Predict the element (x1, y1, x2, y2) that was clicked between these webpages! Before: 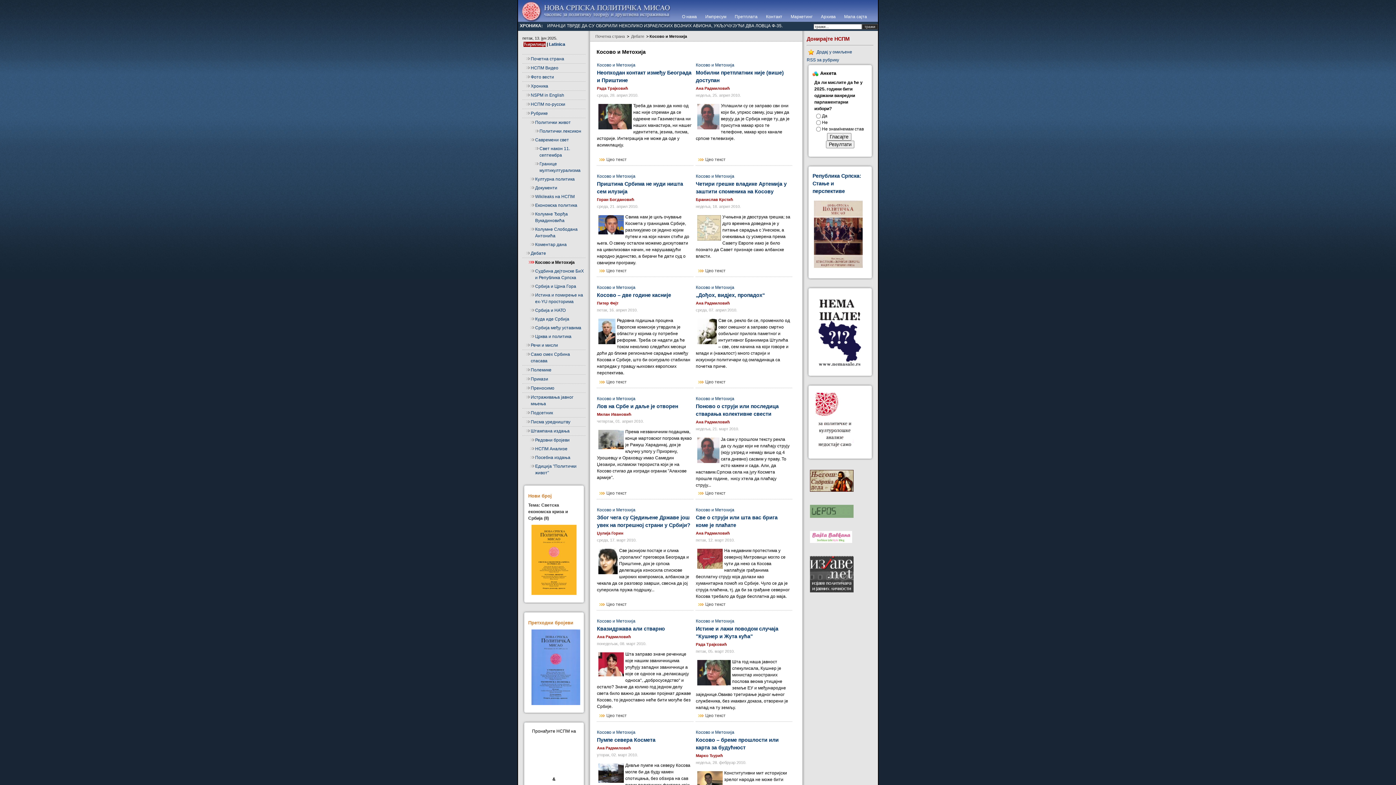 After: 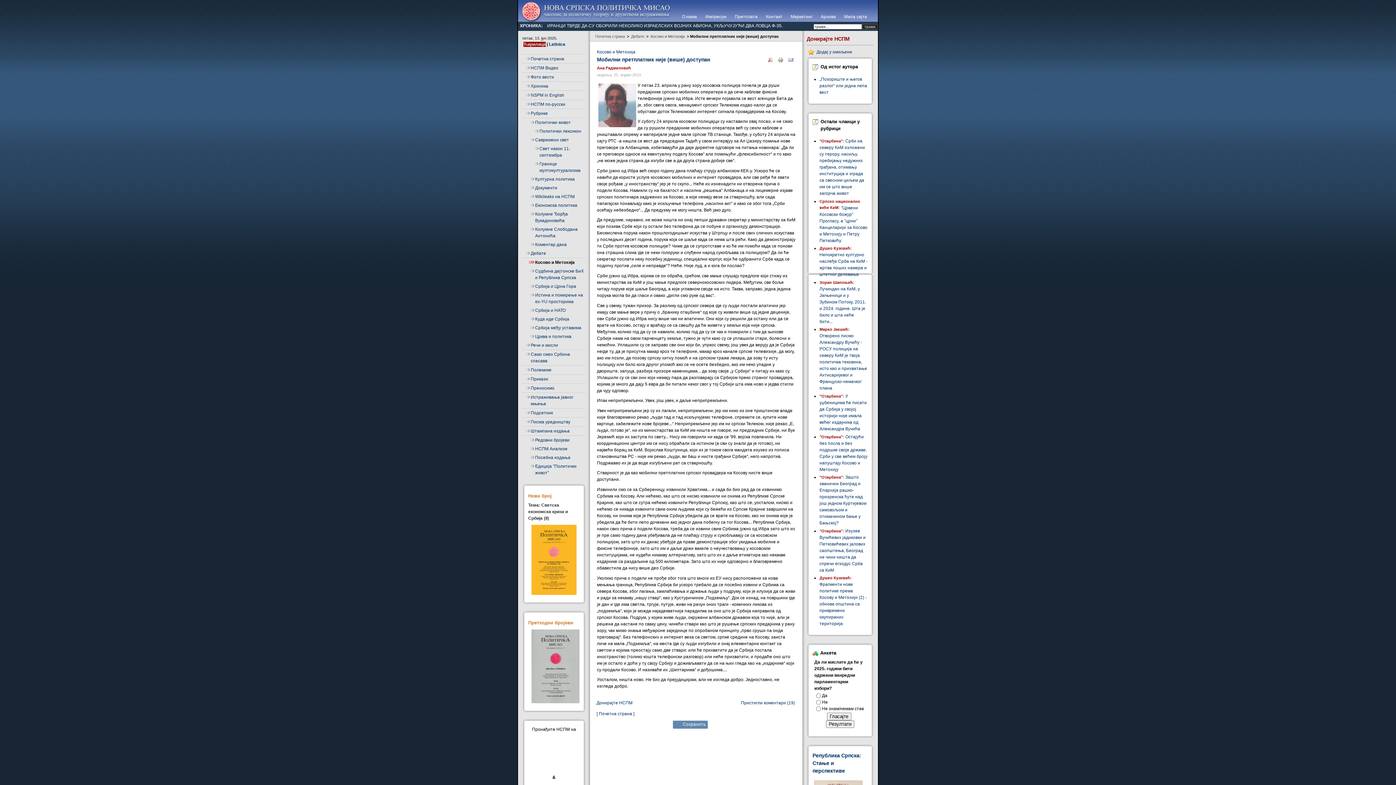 Action: bbox: (696, 156, 729, 163) label: Цео текст